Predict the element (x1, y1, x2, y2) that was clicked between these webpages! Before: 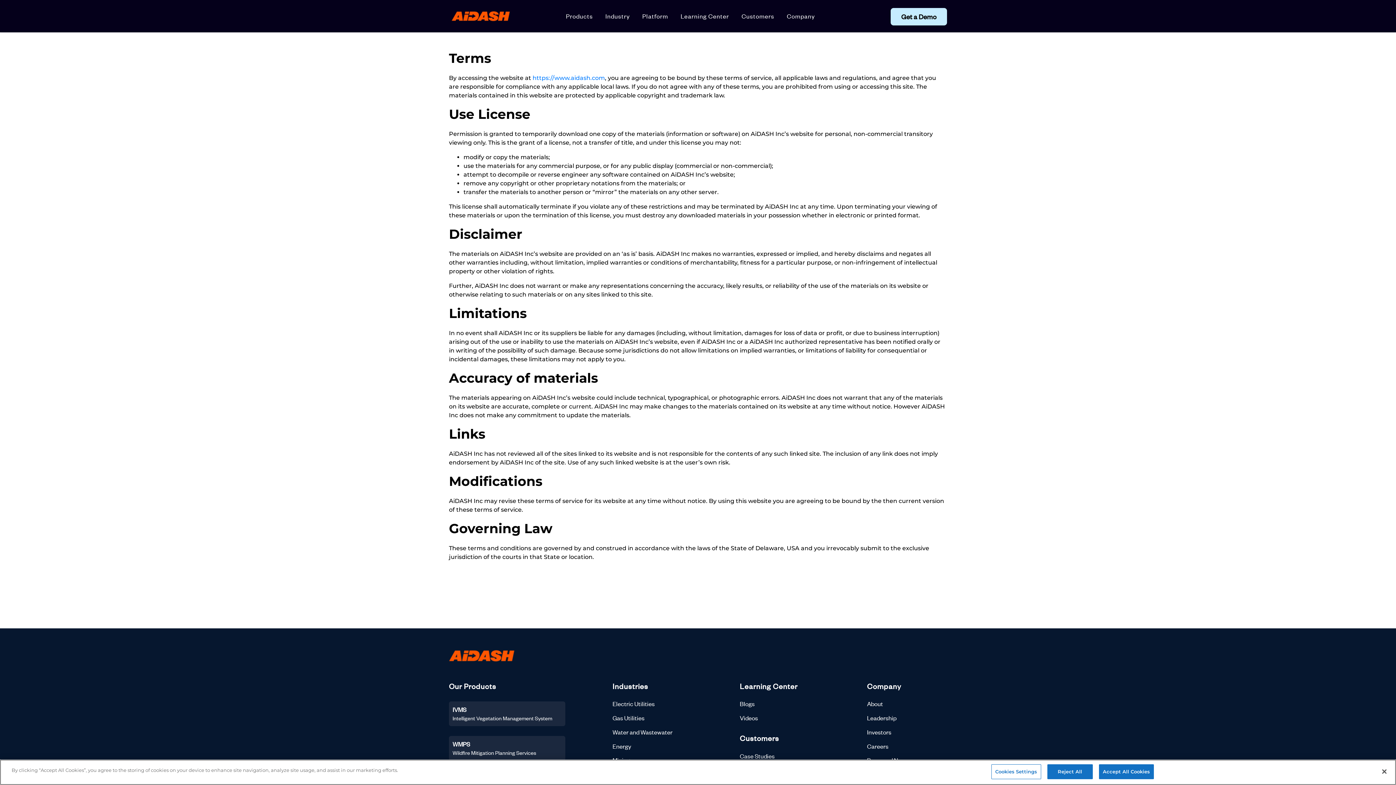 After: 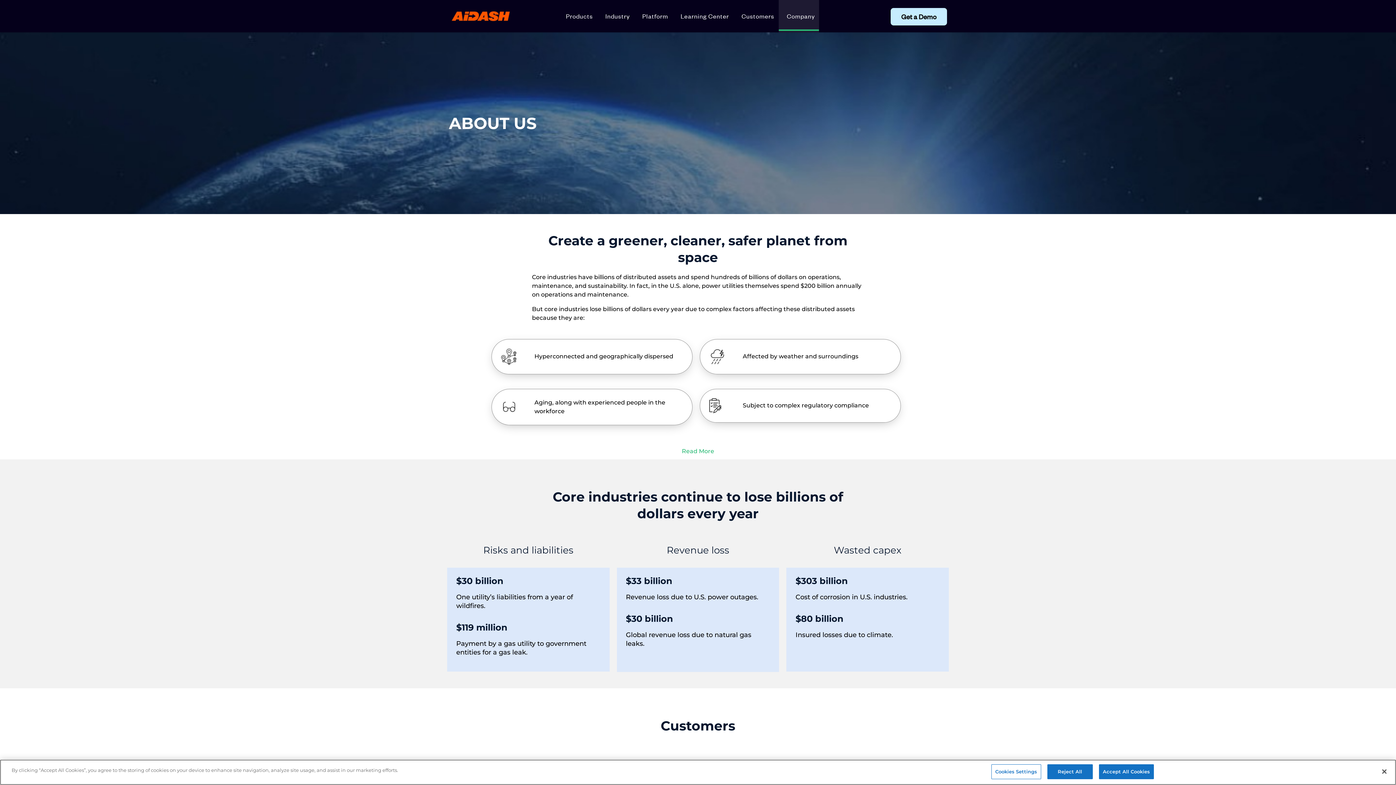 Action: label: About bbox: (867, 700, 883, 708)